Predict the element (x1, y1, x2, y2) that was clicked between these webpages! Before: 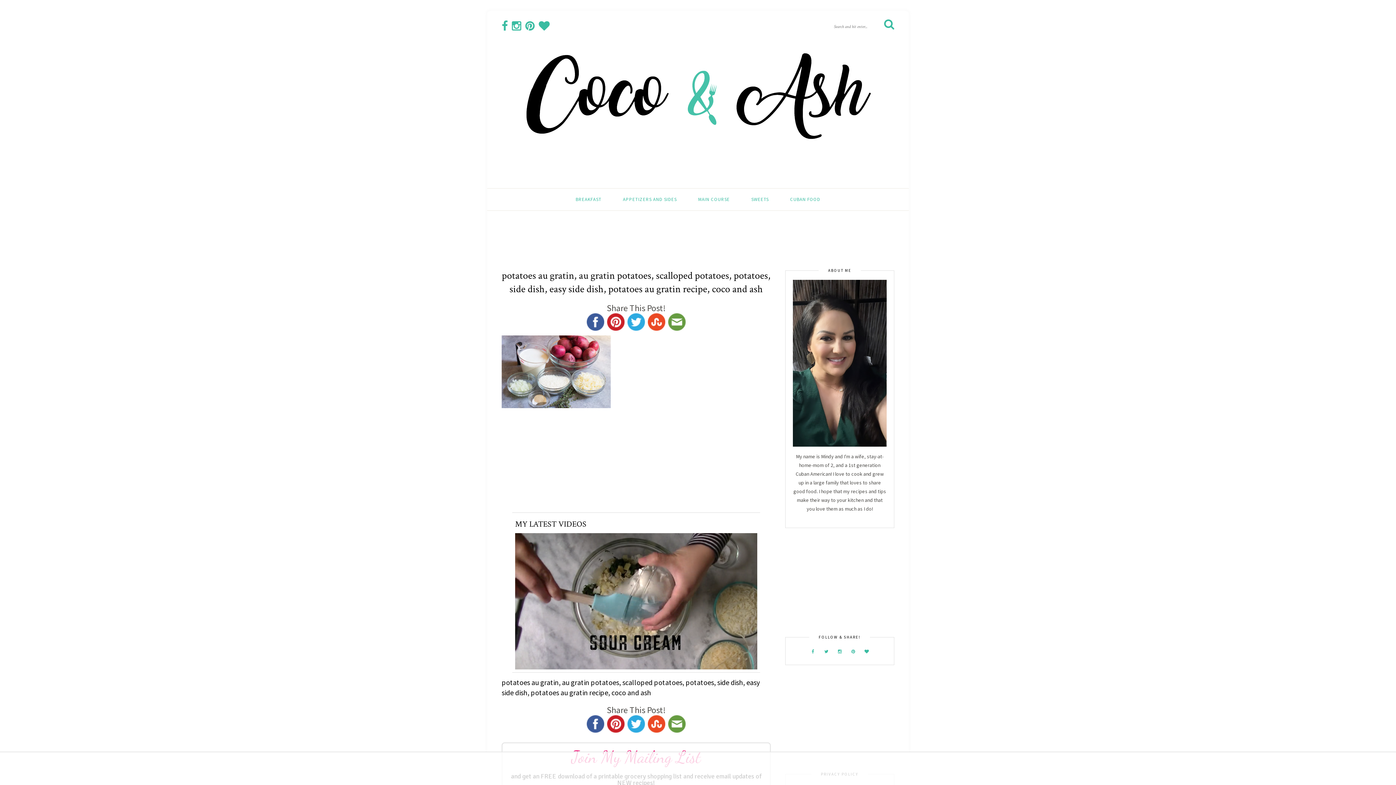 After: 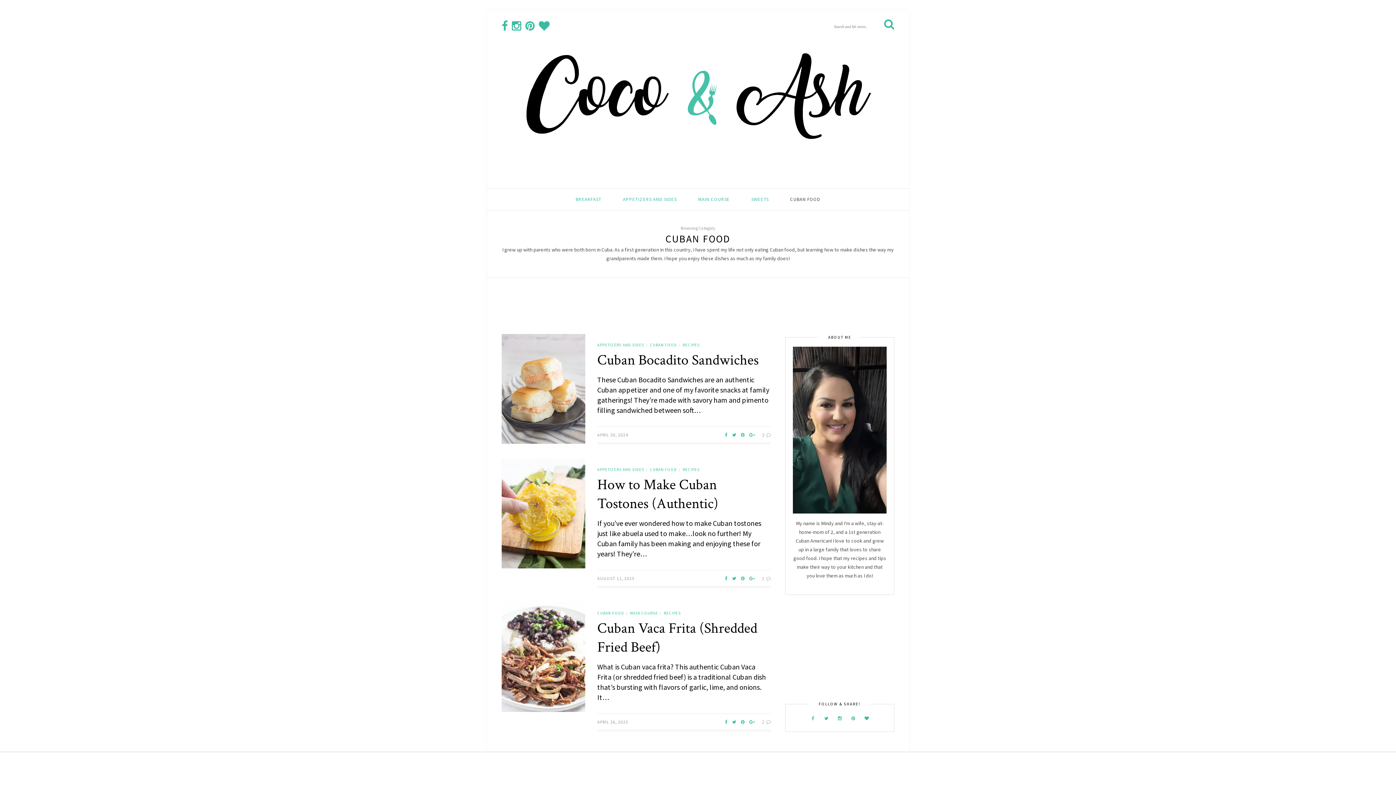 Action: label: CUBAN FOOD bbox: (790, 188, 820, 210)